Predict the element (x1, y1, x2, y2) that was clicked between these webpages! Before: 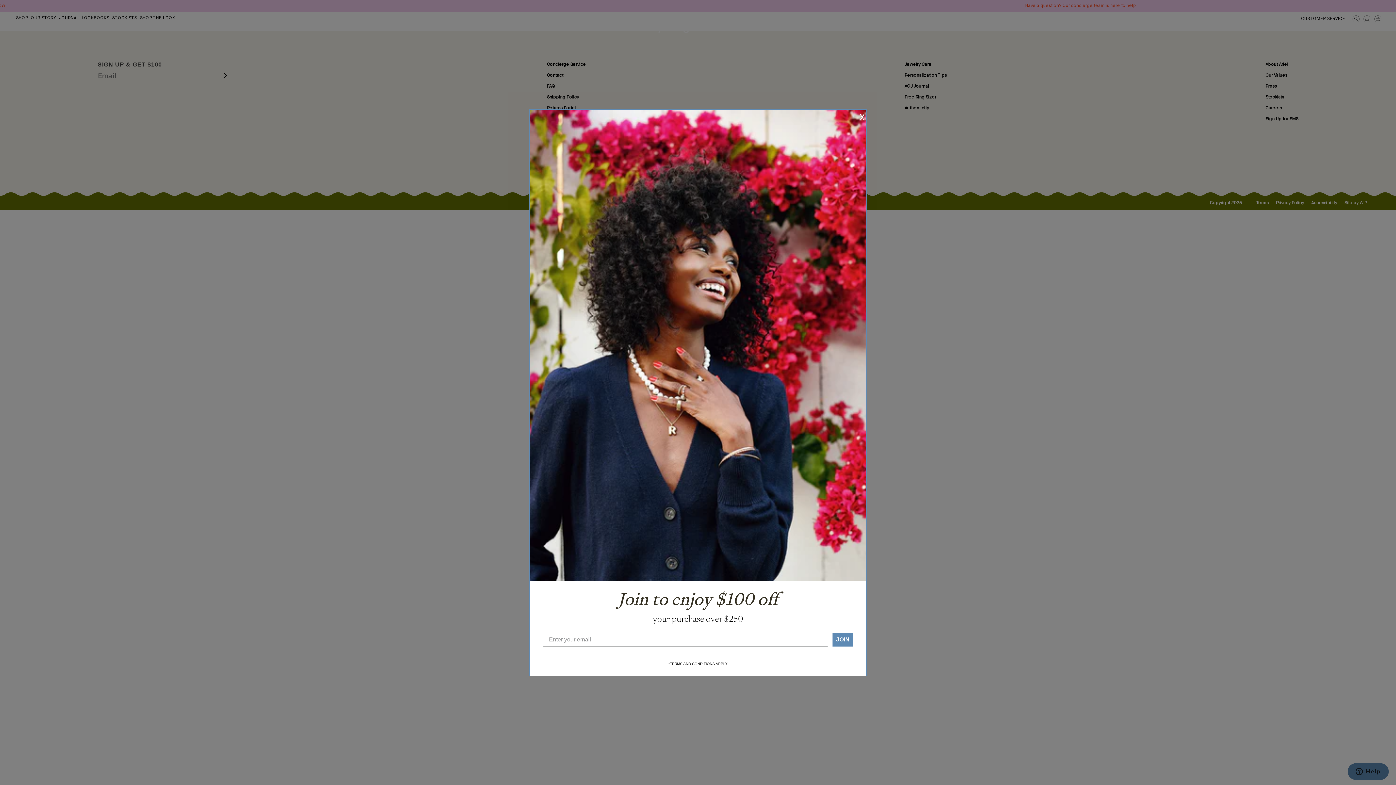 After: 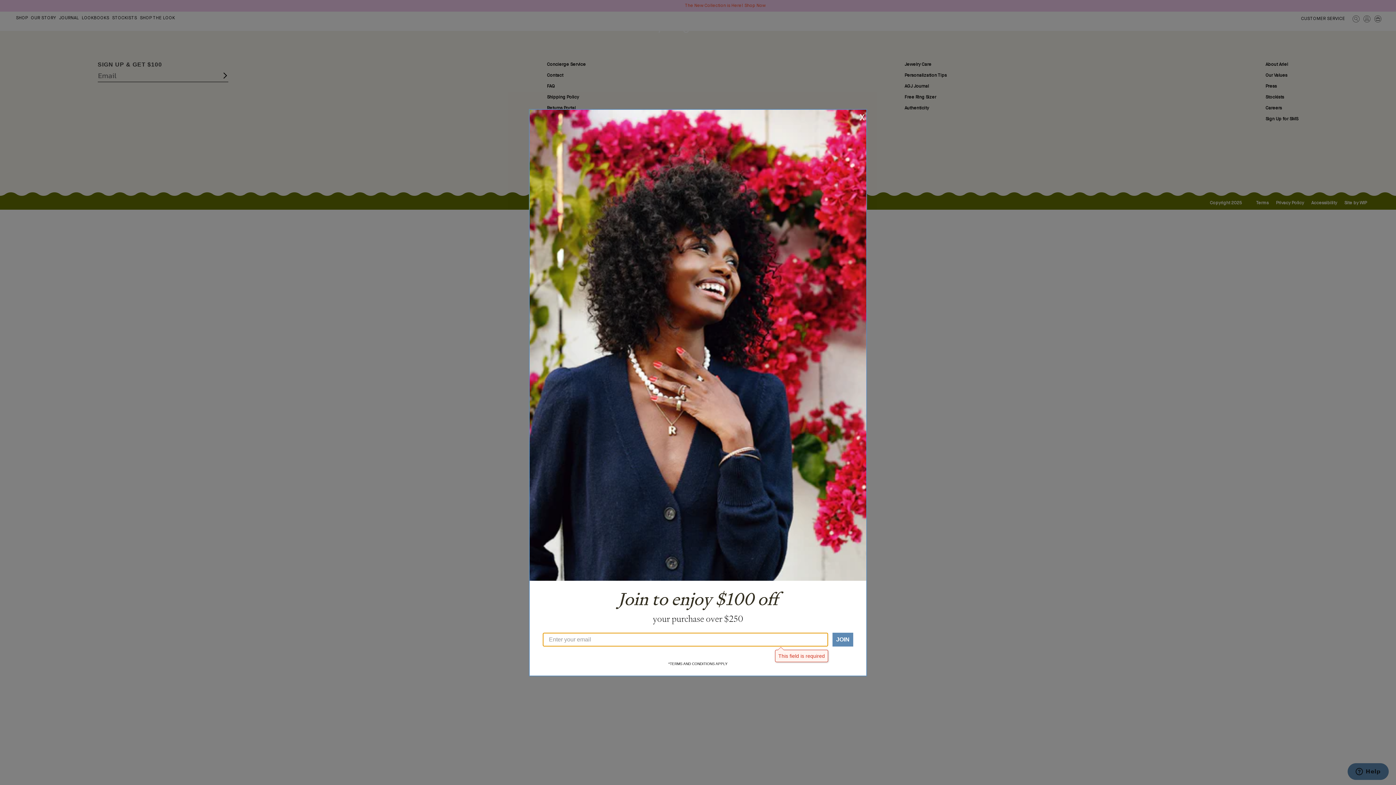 Action: bbox: (832, 632, 853, 646) label: JOIN